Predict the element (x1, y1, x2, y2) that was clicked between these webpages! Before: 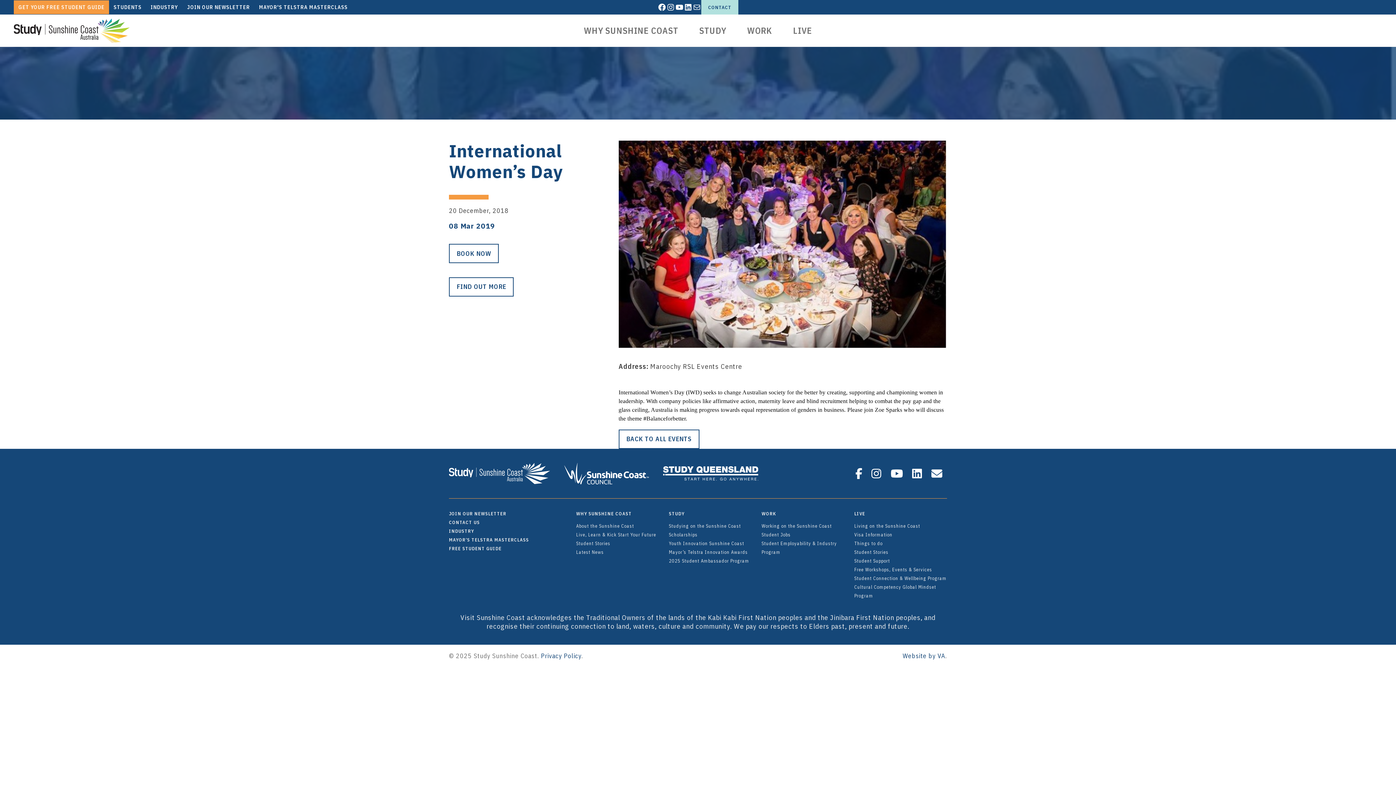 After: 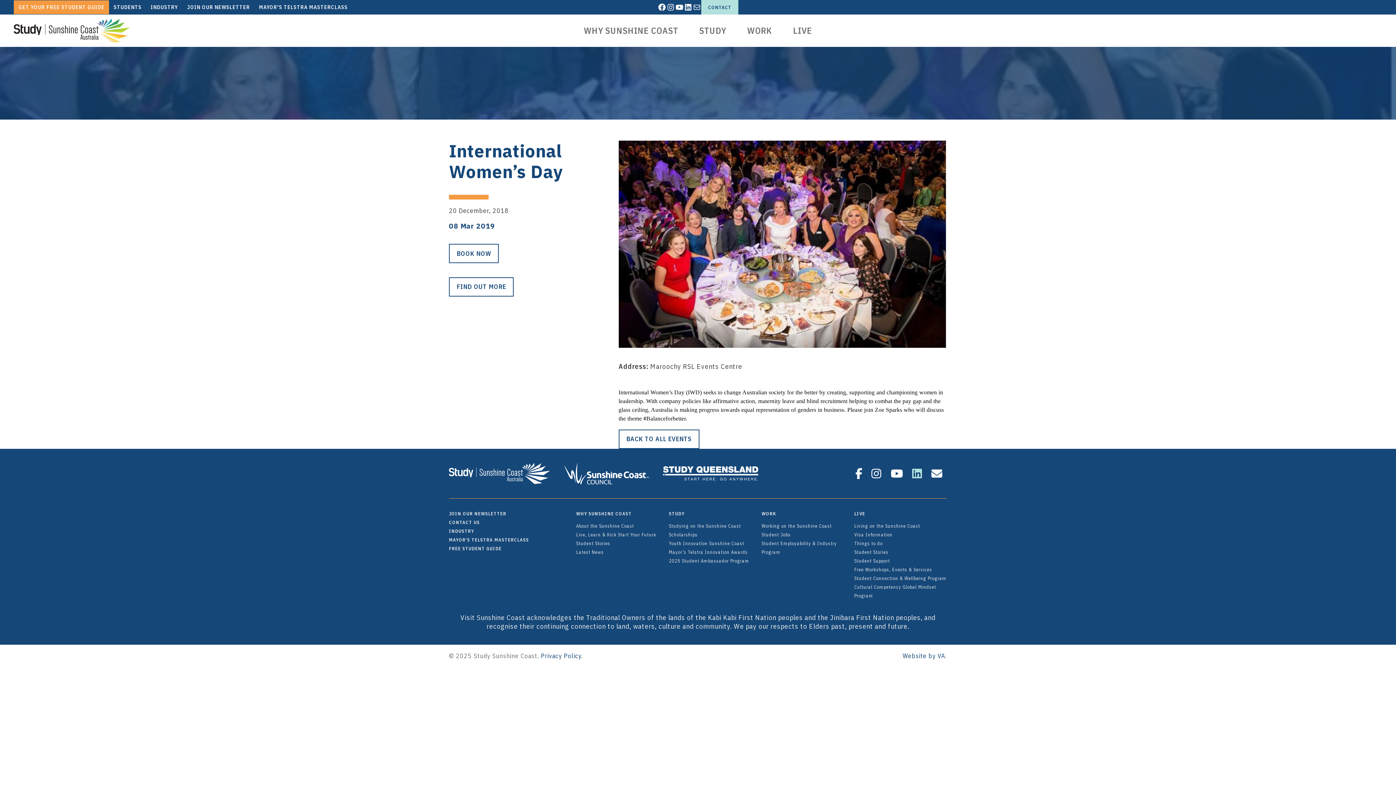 Action: label: Linkedin bbox: (912, 466, 922, 480)